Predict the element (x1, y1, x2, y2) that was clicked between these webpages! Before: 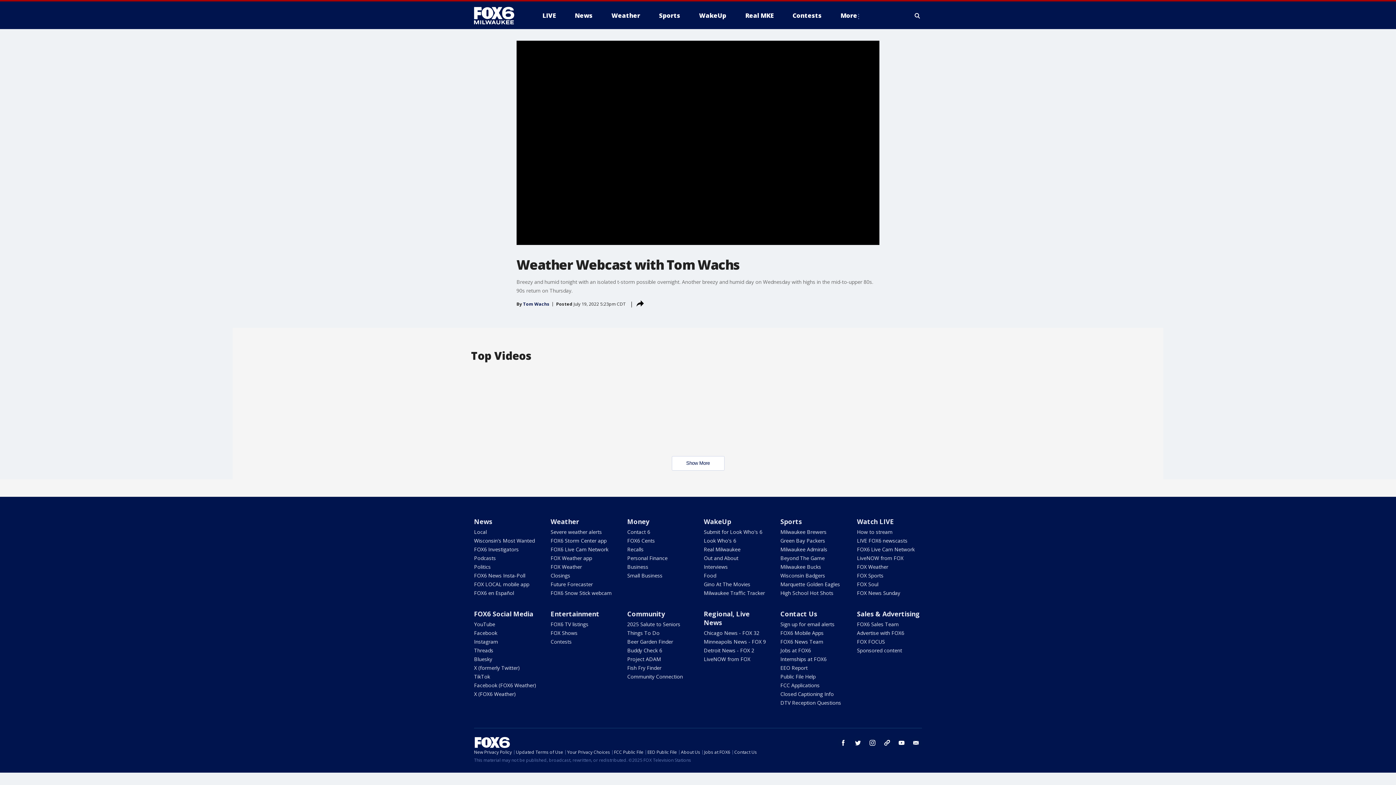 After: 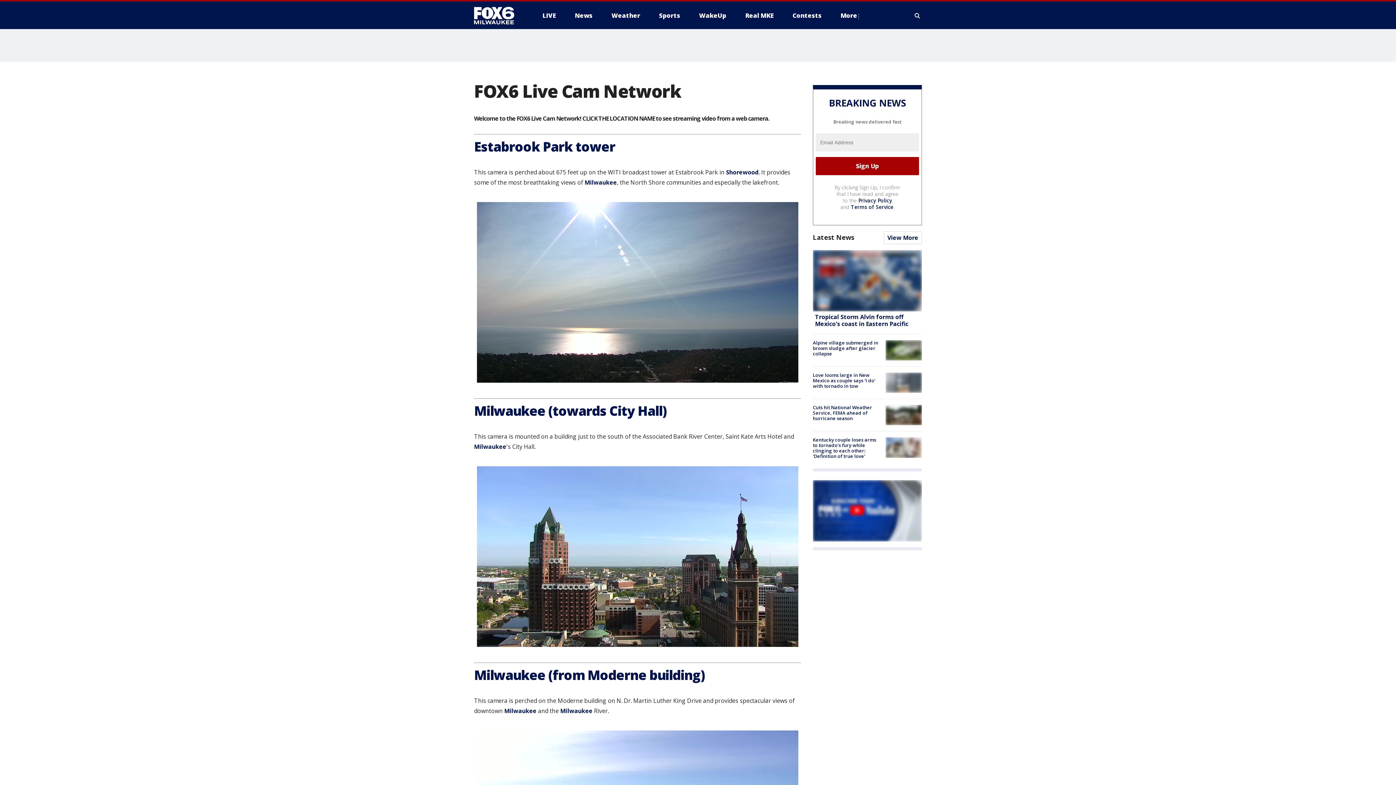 Action: bbox: (550, 546, 608, 553) label: FOX6 Live Cam Network